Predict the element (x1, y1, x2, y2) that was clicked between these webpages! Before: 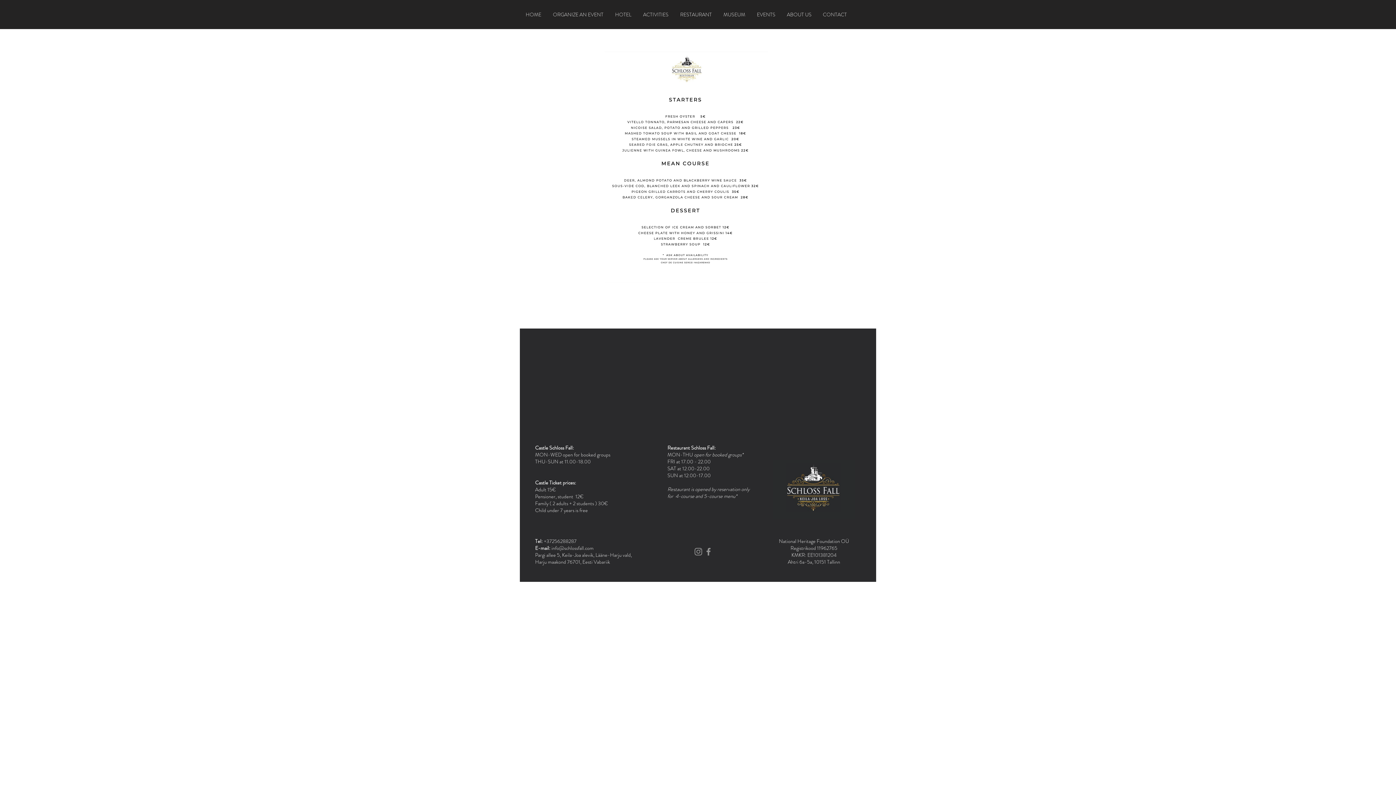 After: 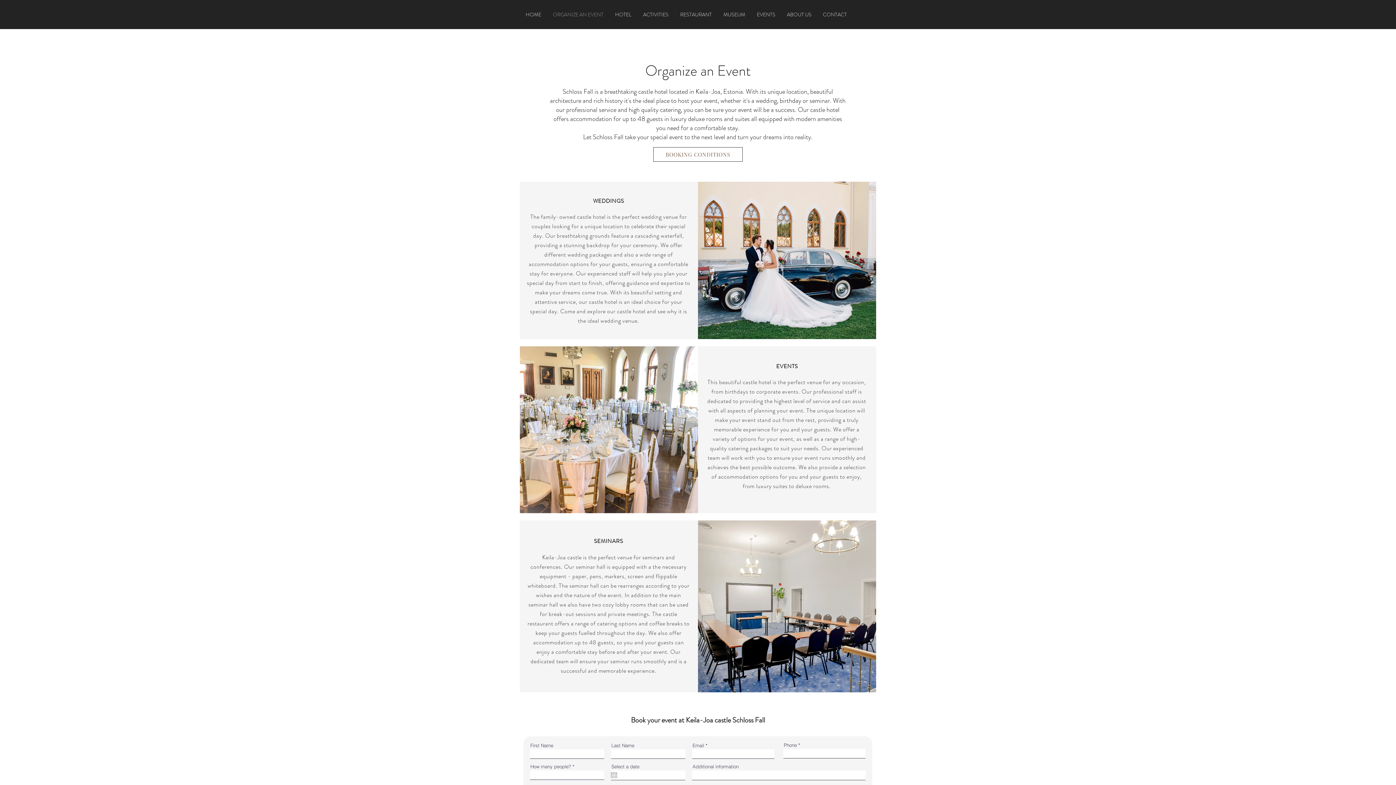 Action: bbox: (547, 6, 609, 22) label: ORGANIZE AN EVENT